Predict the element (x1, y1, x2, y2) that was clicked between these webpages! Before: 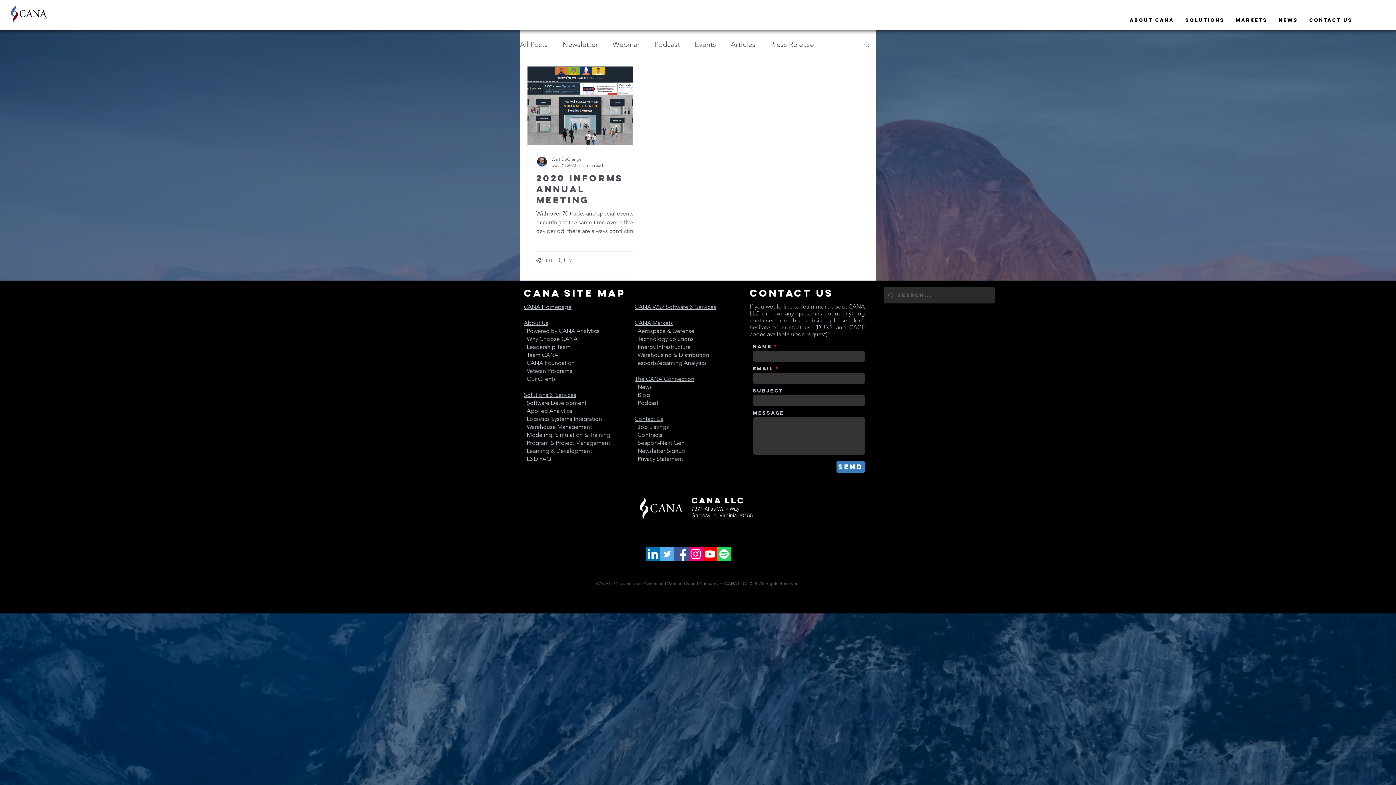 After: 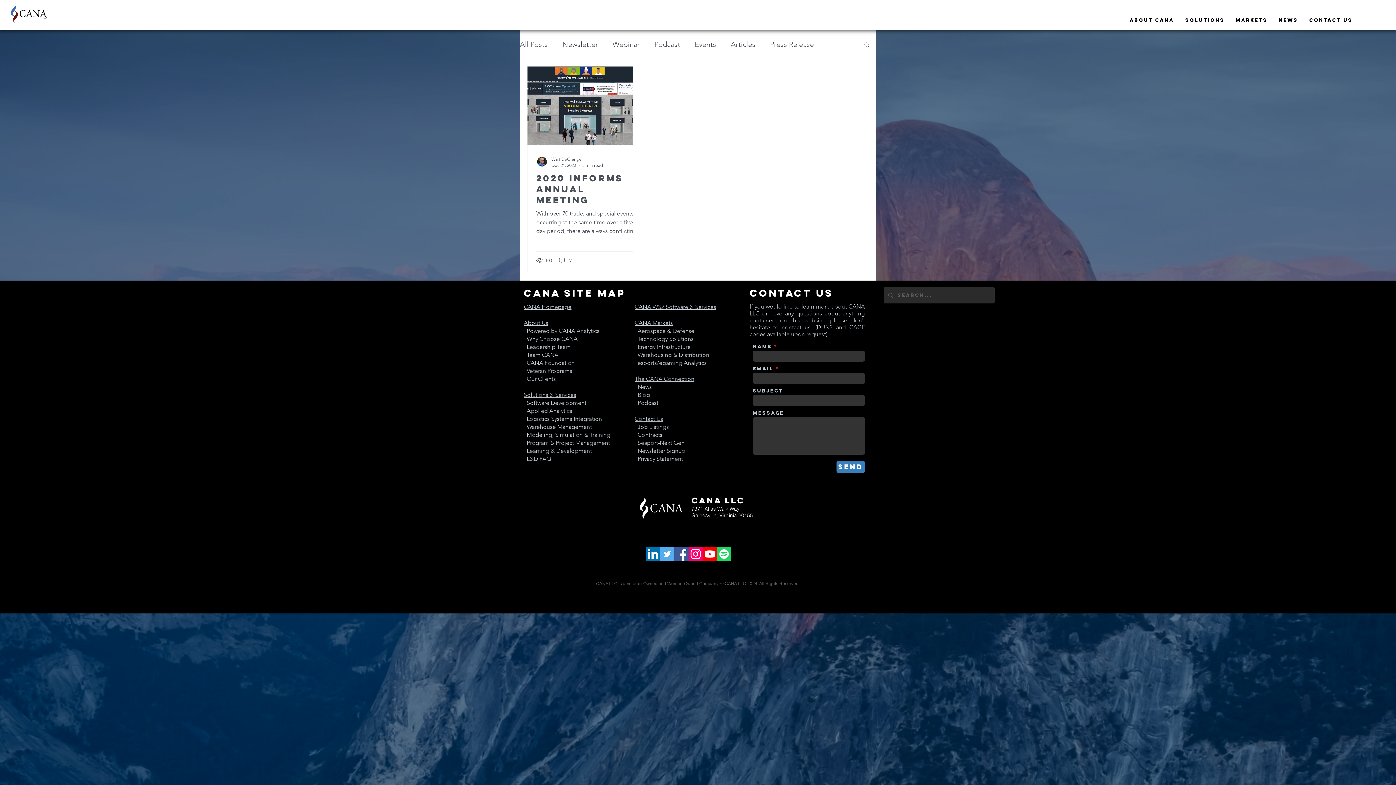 Action: label: Youtube   bbox: (702, 547, 717, 561)